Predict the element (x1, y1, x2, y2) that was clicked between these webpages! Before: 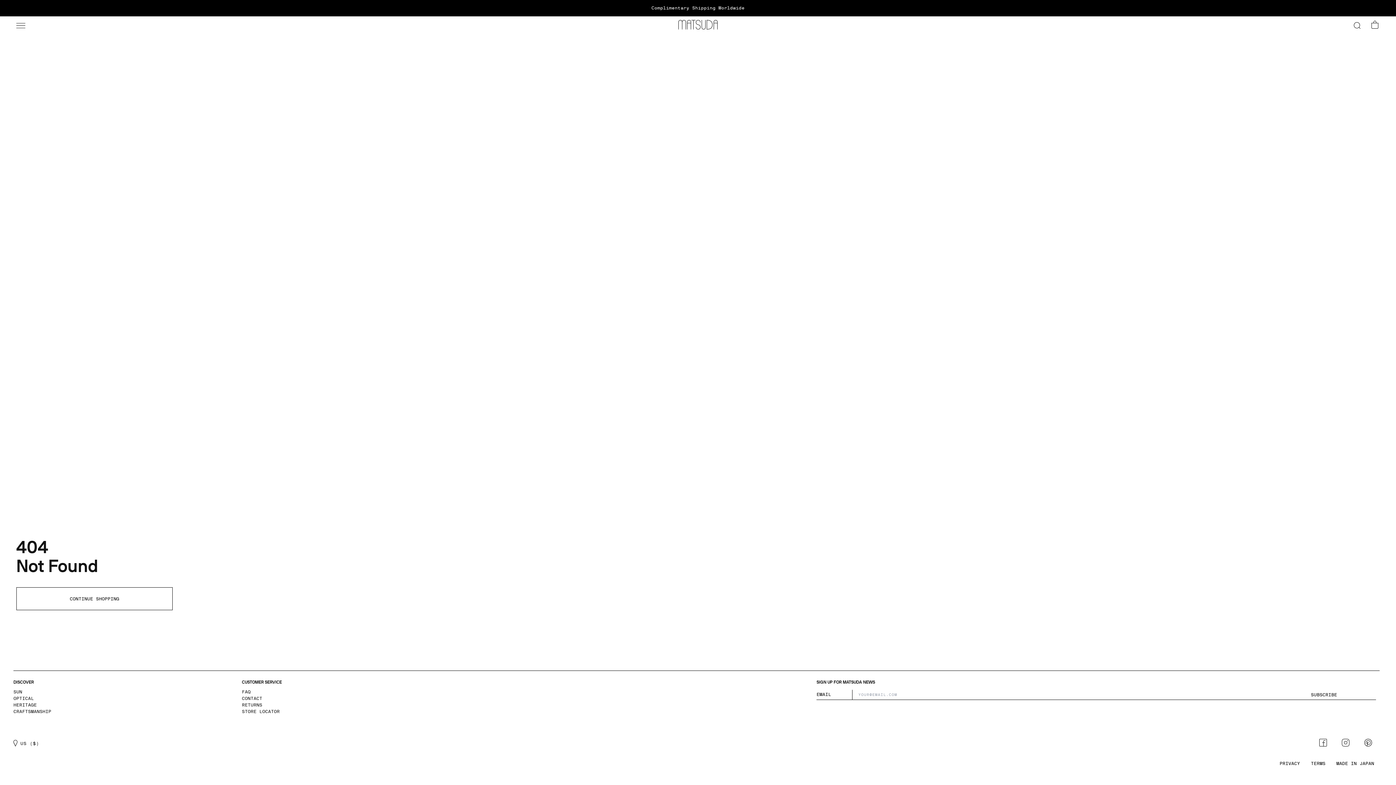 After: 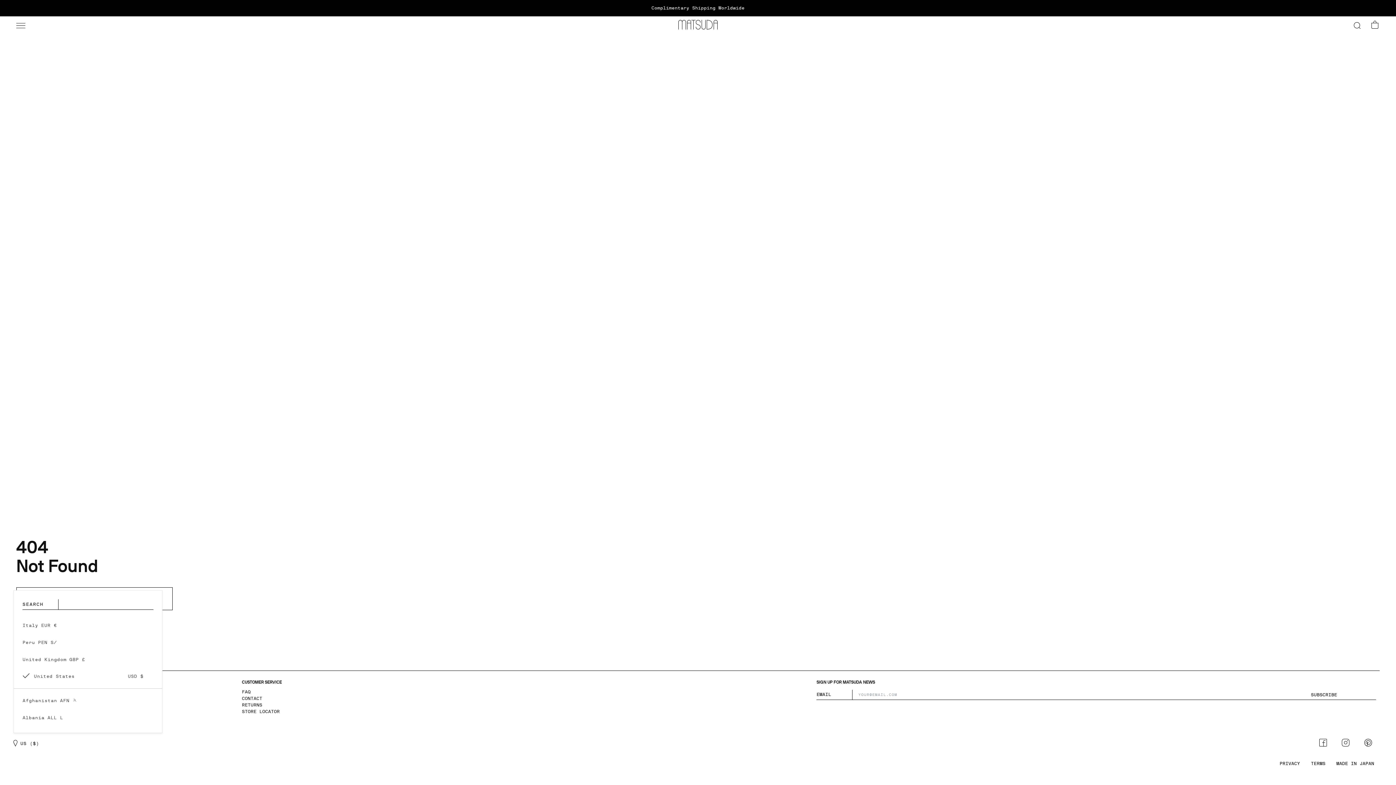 Action: label: US ($) bbox: (13, 739, 62, 749)